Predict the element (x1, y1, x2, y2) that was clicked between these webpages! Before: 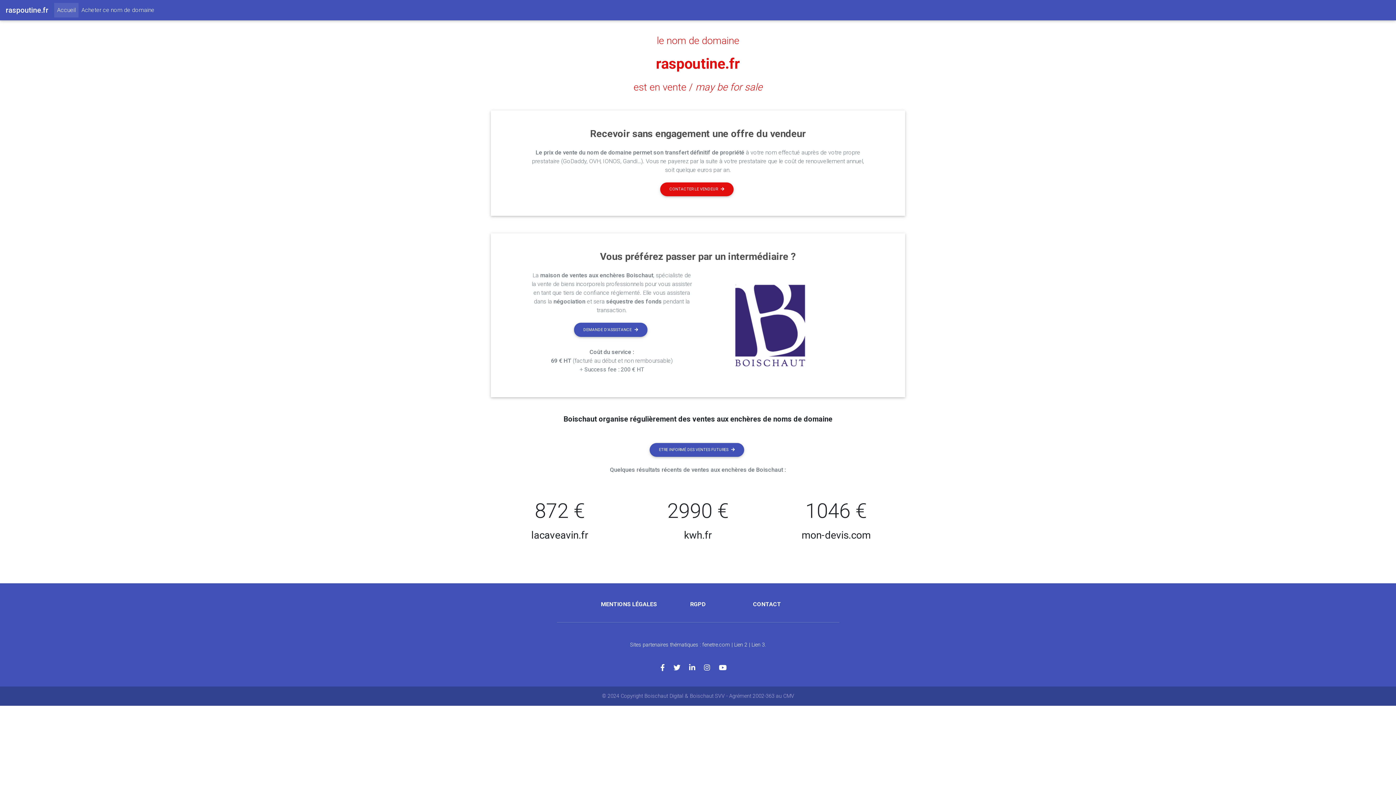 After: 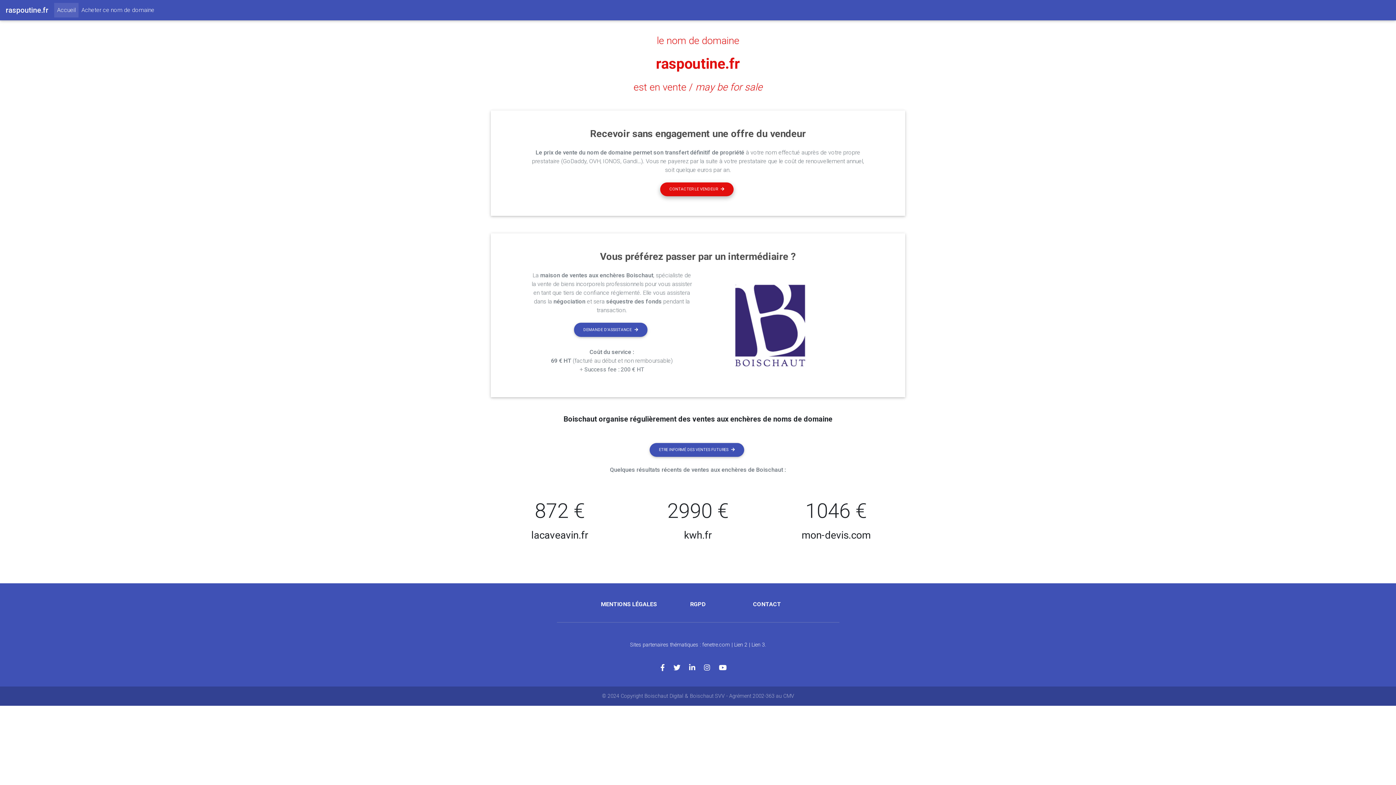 Action: label: CONTACTER LE VENDEUR bbox: (660, 182, 733, 196)